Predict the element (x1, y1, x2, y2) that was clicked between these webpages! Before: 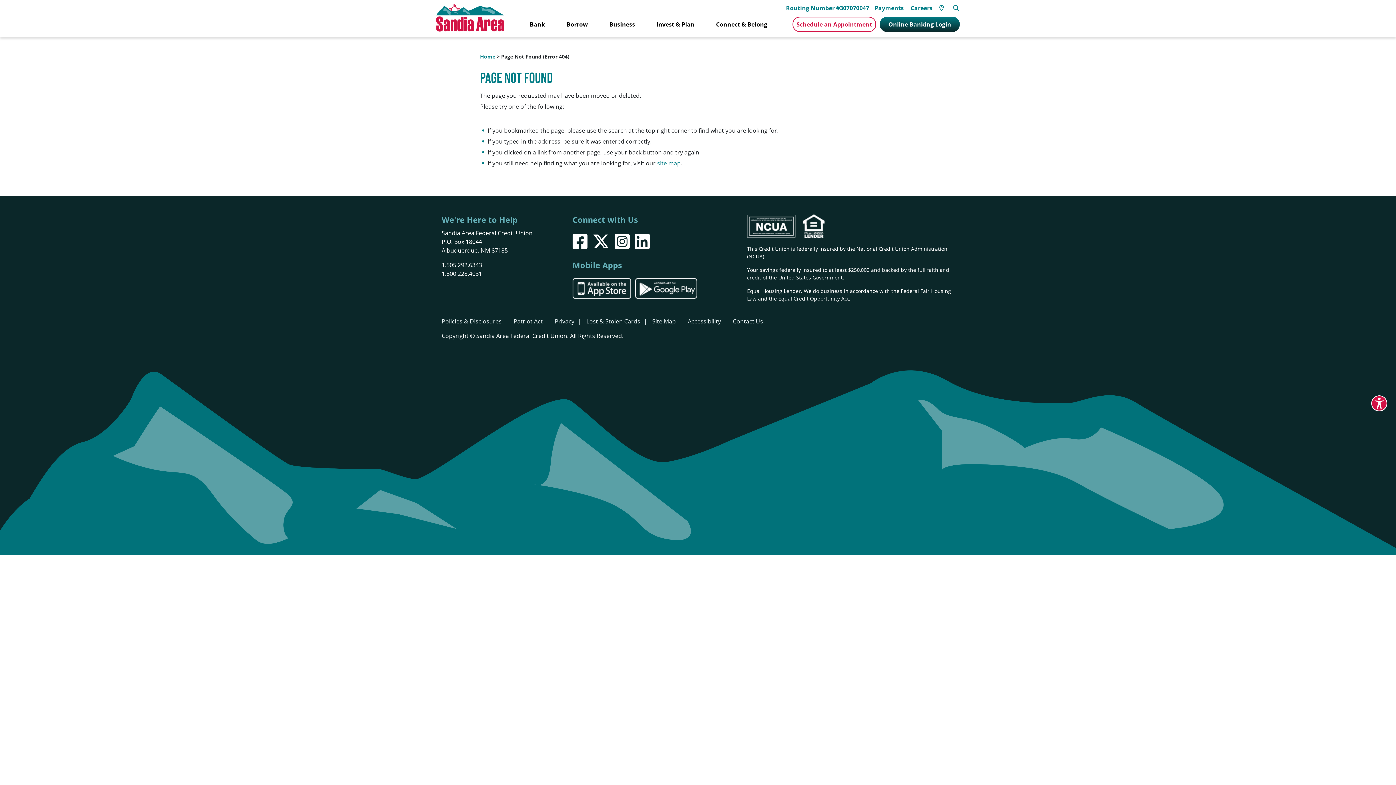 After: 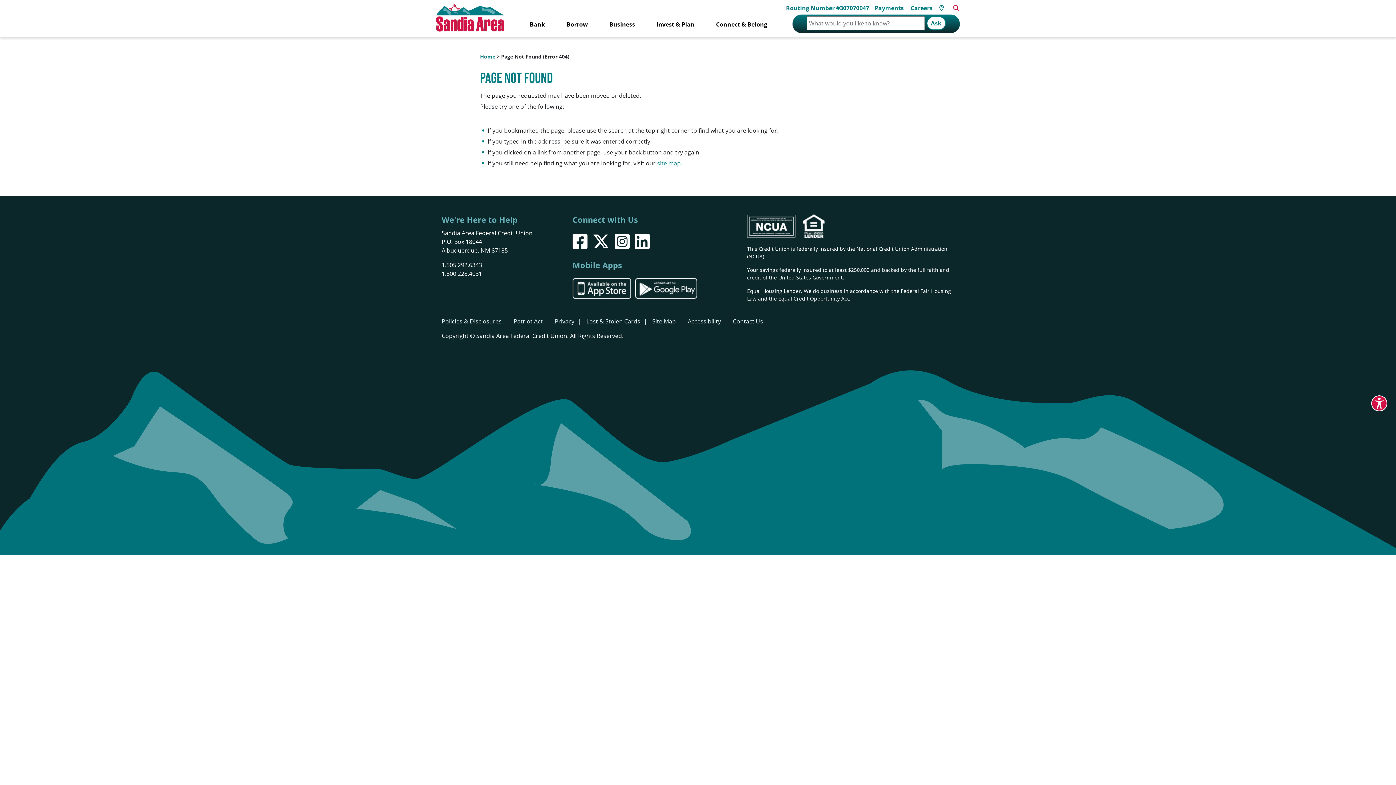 Action: bbox: (952, 3, 960, 10) label: Open/Close the Search